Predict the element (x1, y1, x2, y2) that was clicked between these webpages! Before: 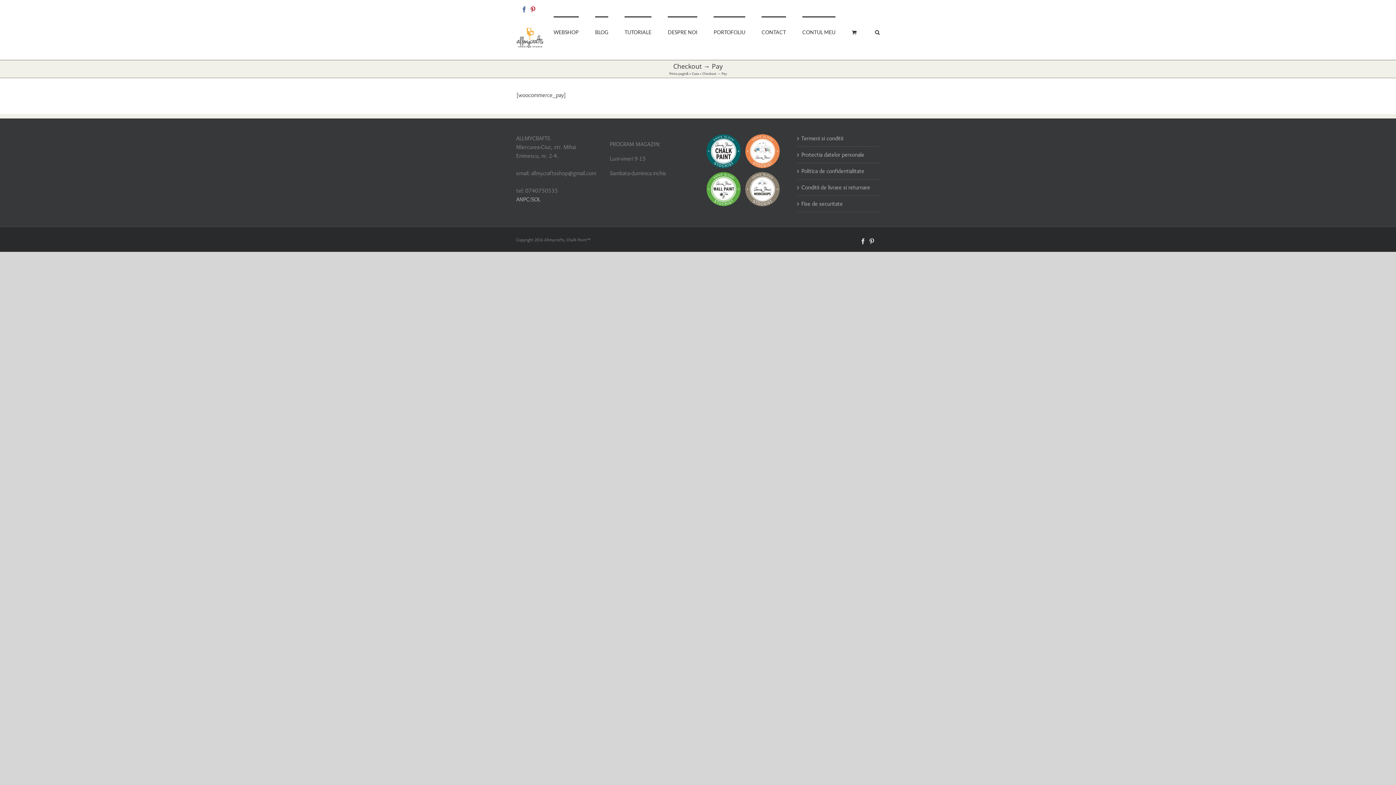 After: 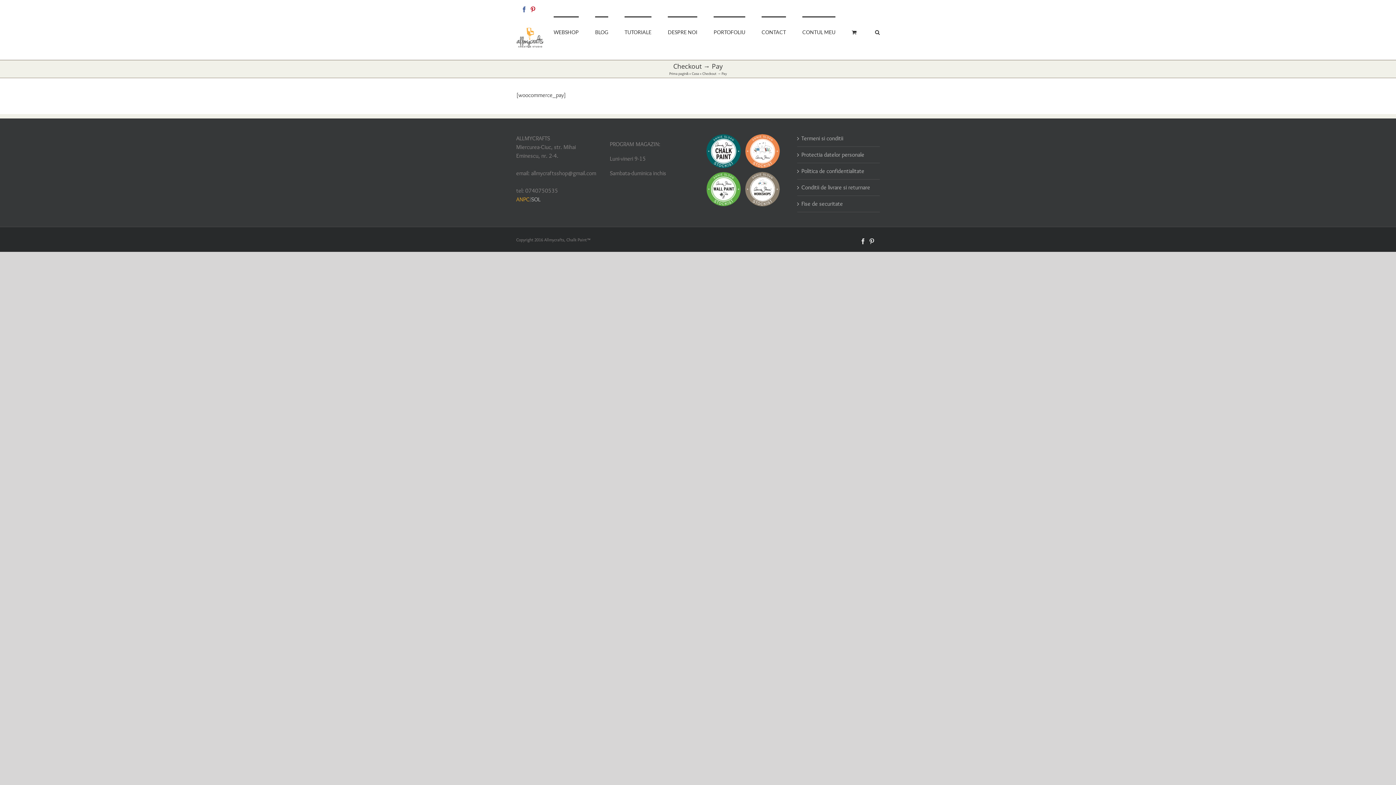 Action: label: ANPC bbox: (516, 196, 529, 202)